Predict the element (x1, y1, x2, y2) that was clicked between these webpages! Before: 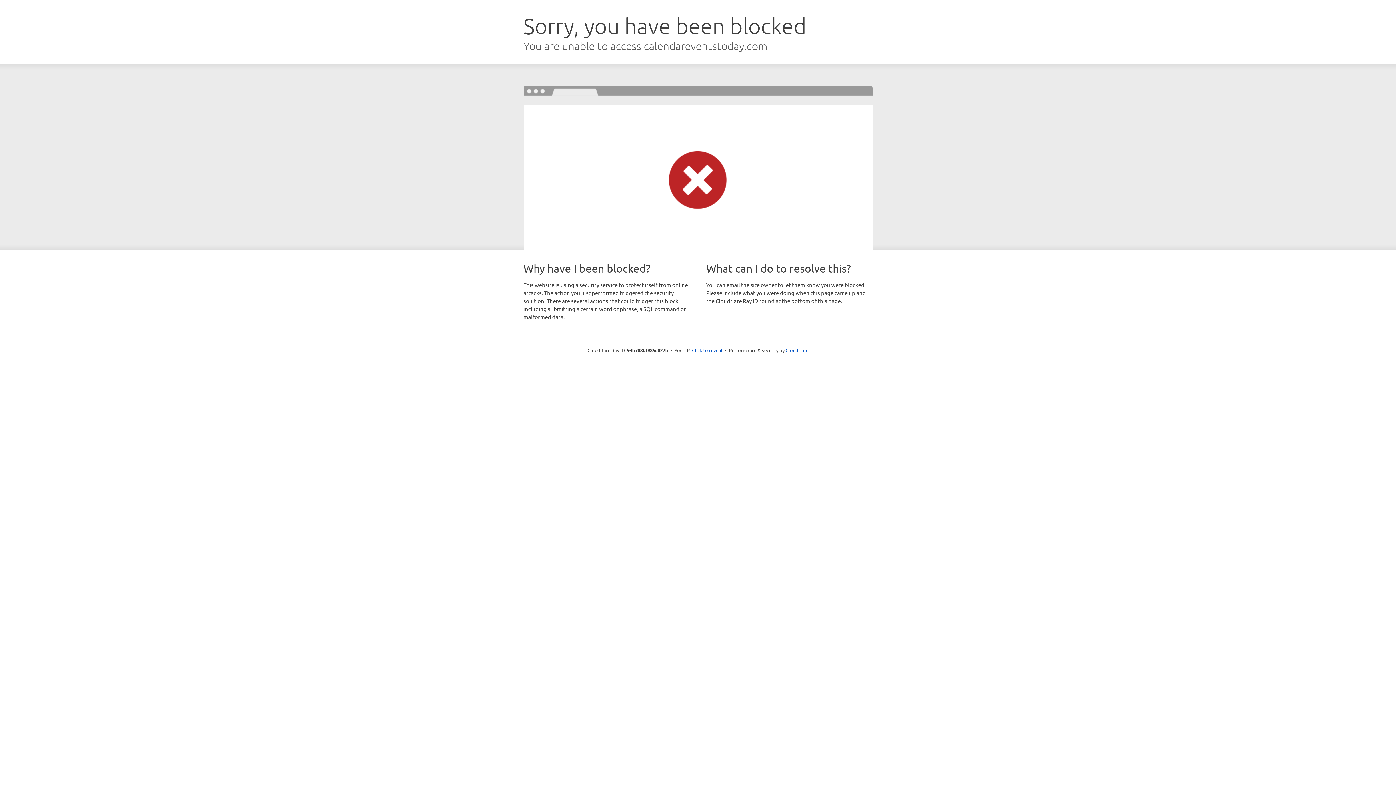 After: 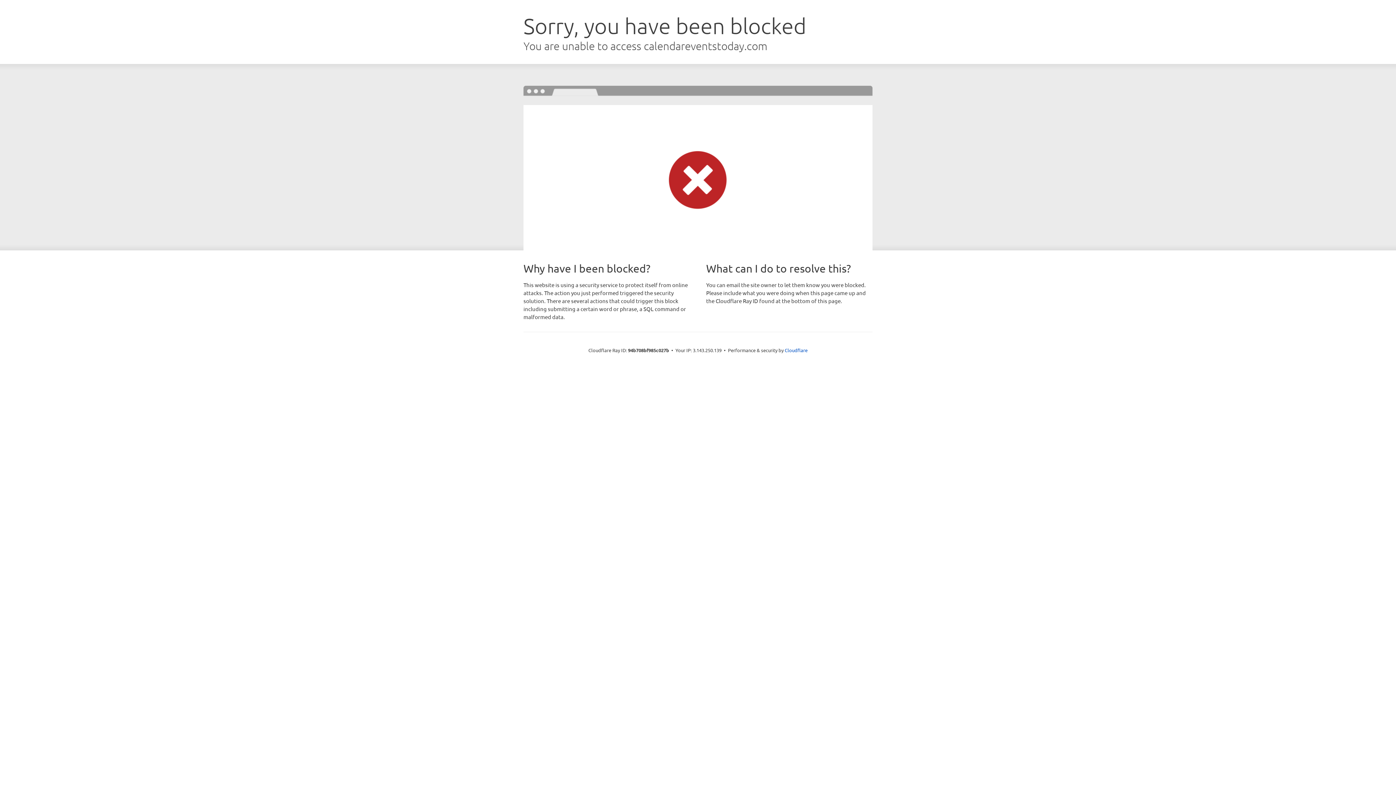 Action: label: Click to reveal bbox: (692, 346, 722, 353)